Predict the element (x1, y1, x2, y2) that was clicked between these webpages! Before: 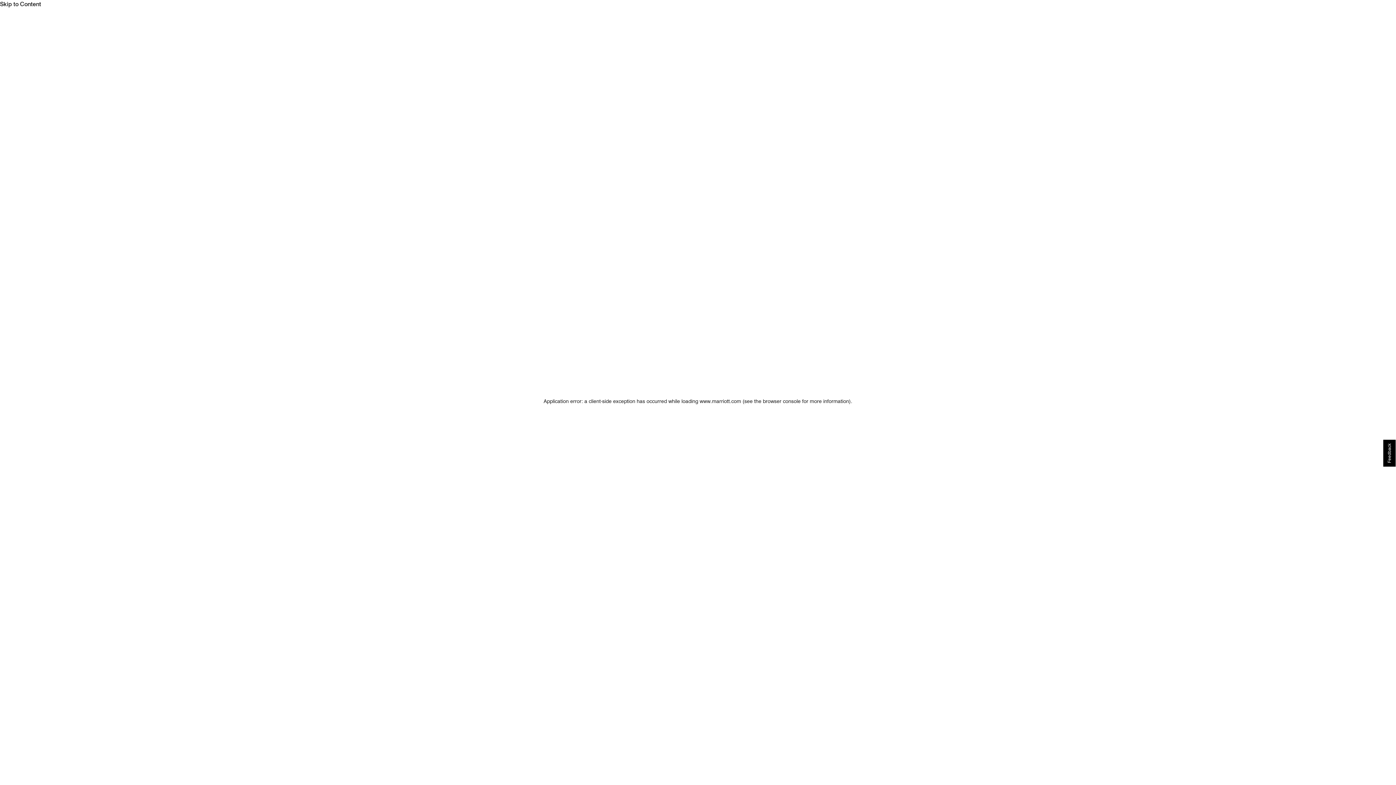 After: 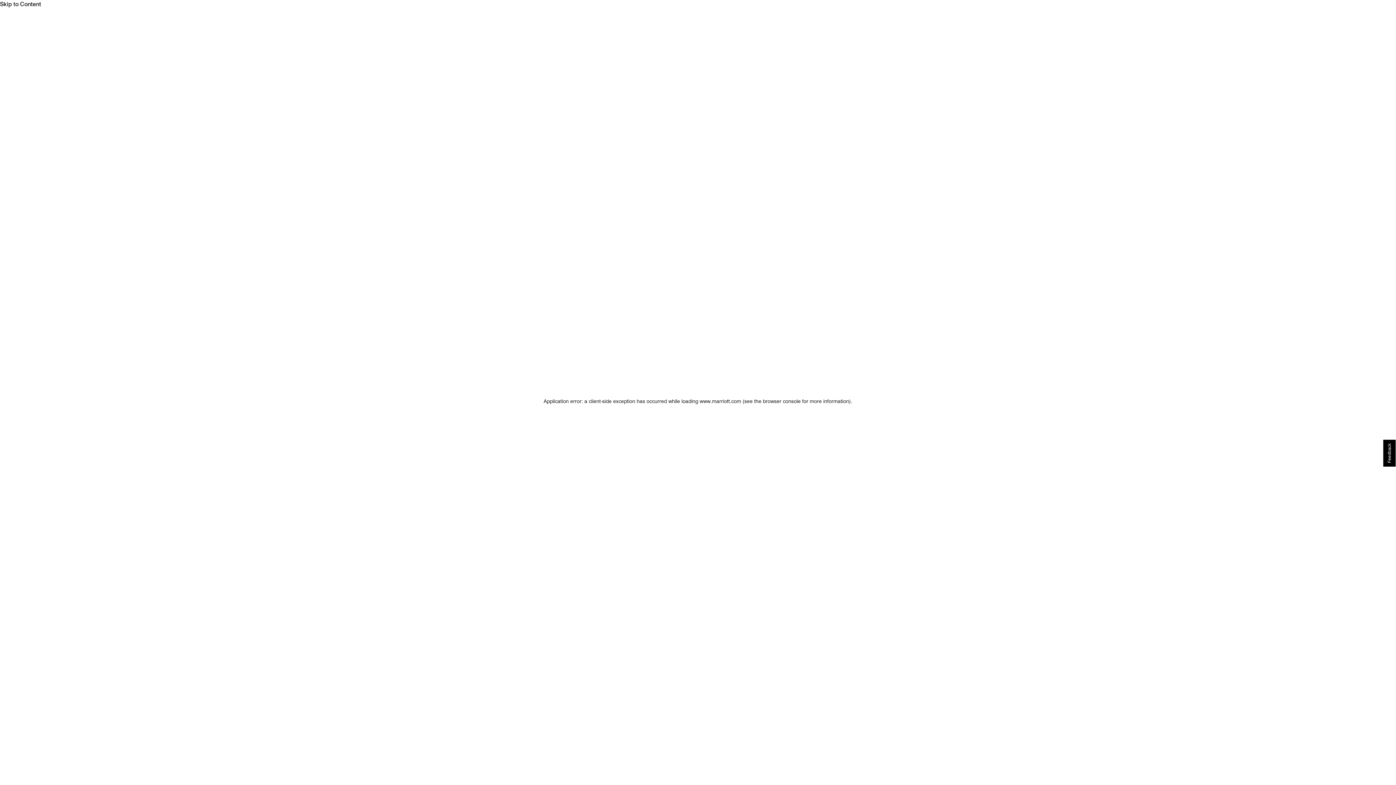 Action: label: Skip to Content bbox: (0, 0, 1396, 8)